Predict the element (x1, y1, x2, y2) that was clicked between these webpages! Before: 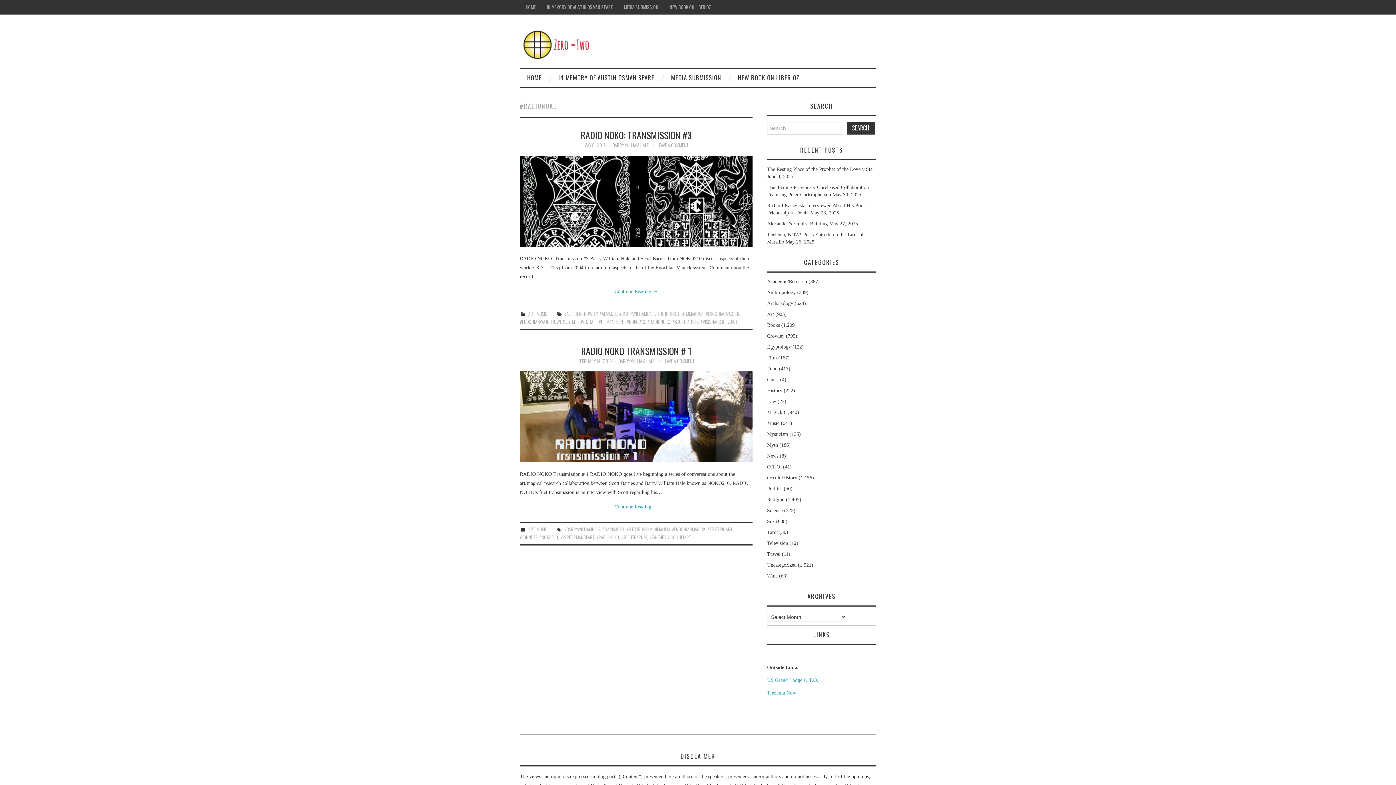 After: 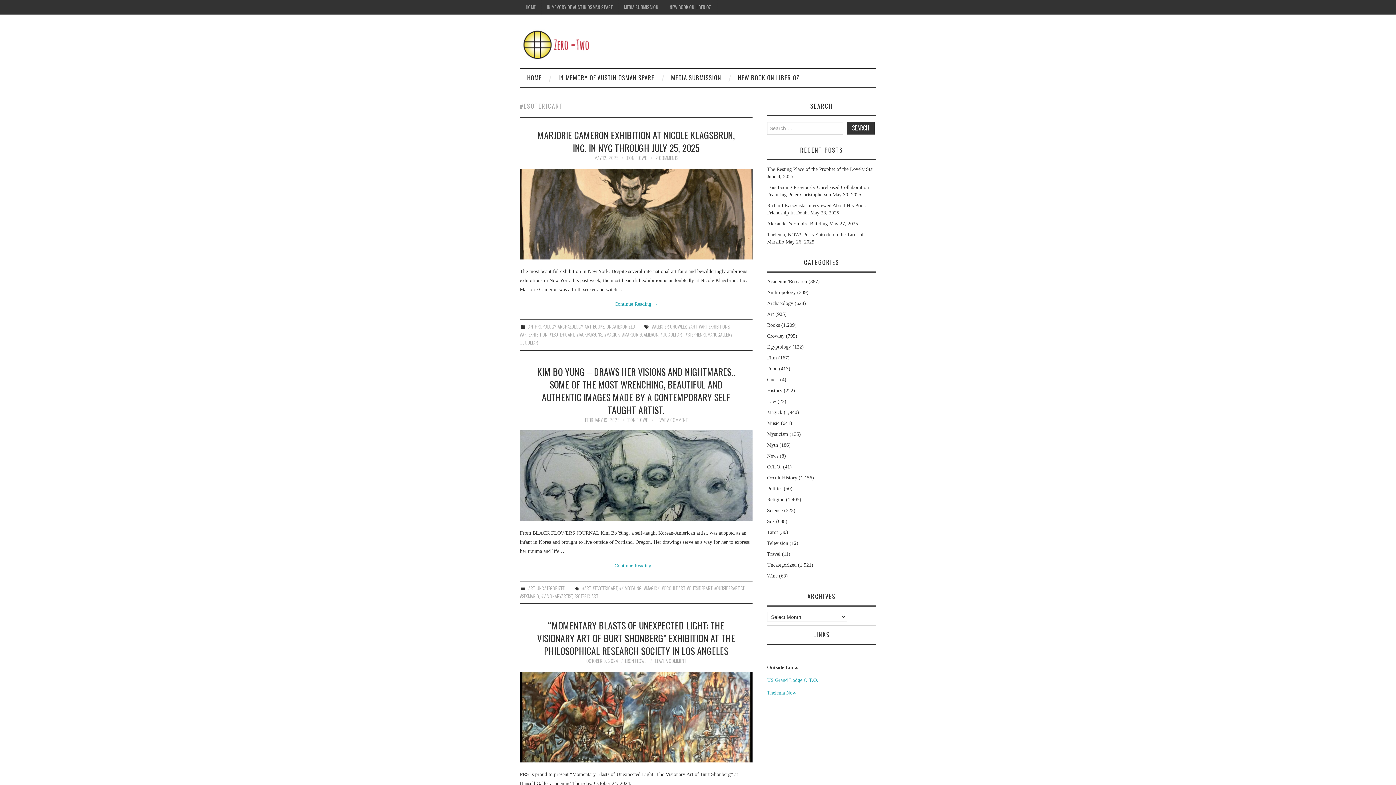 Action: bbox: (707, 526, 732, 533) label: #ESOTERICART